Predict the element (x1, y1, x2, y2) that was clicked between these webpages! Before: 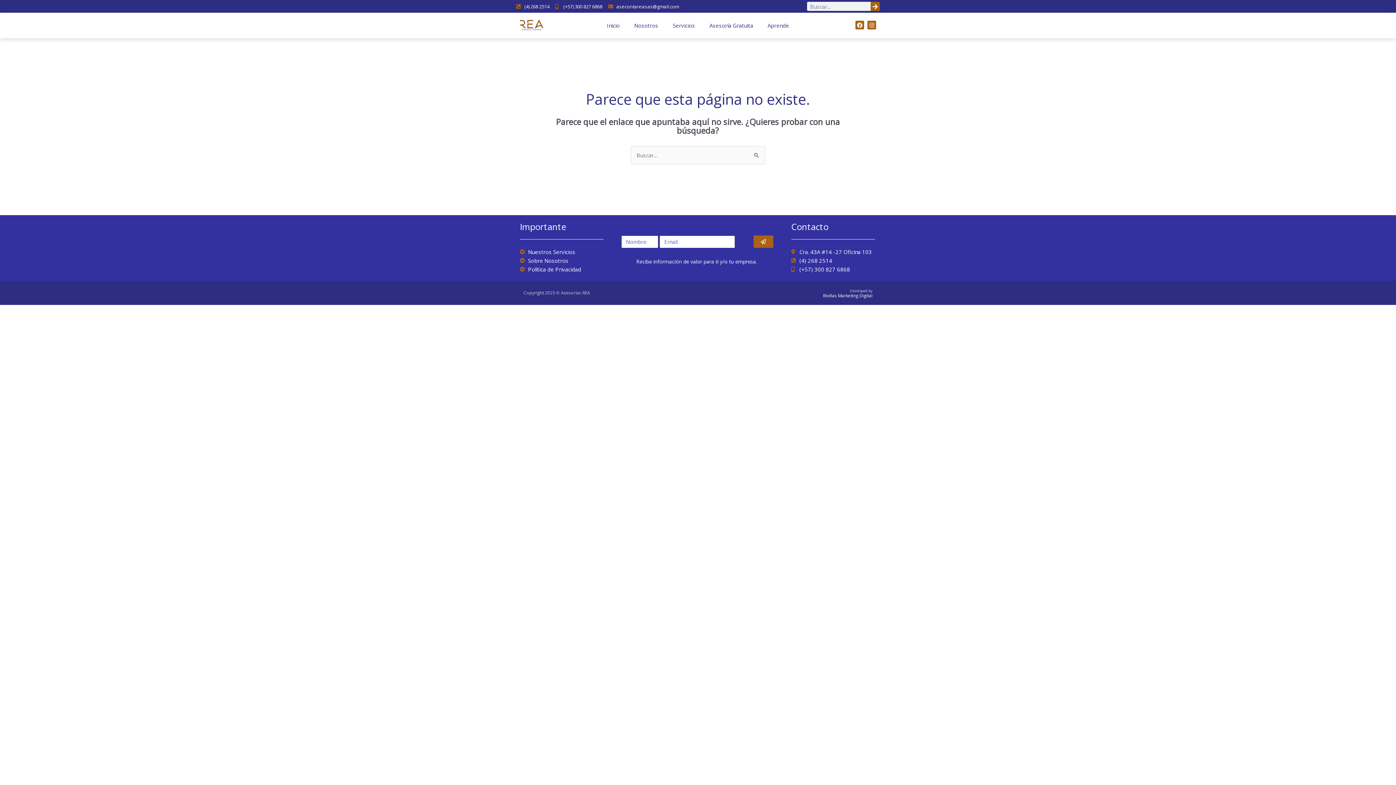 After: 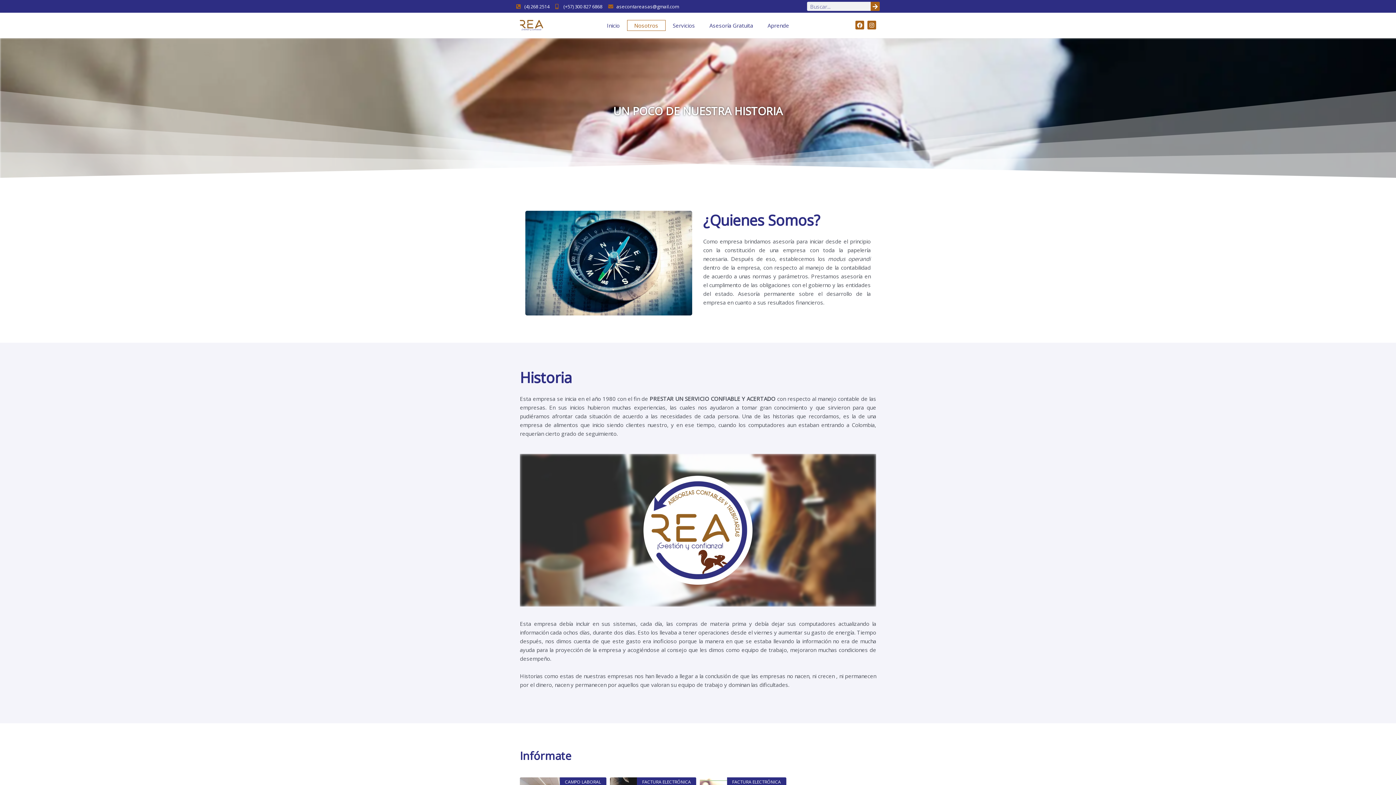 Action: bbox: (520, 256, 603, 264) label: Sobre Nosotros